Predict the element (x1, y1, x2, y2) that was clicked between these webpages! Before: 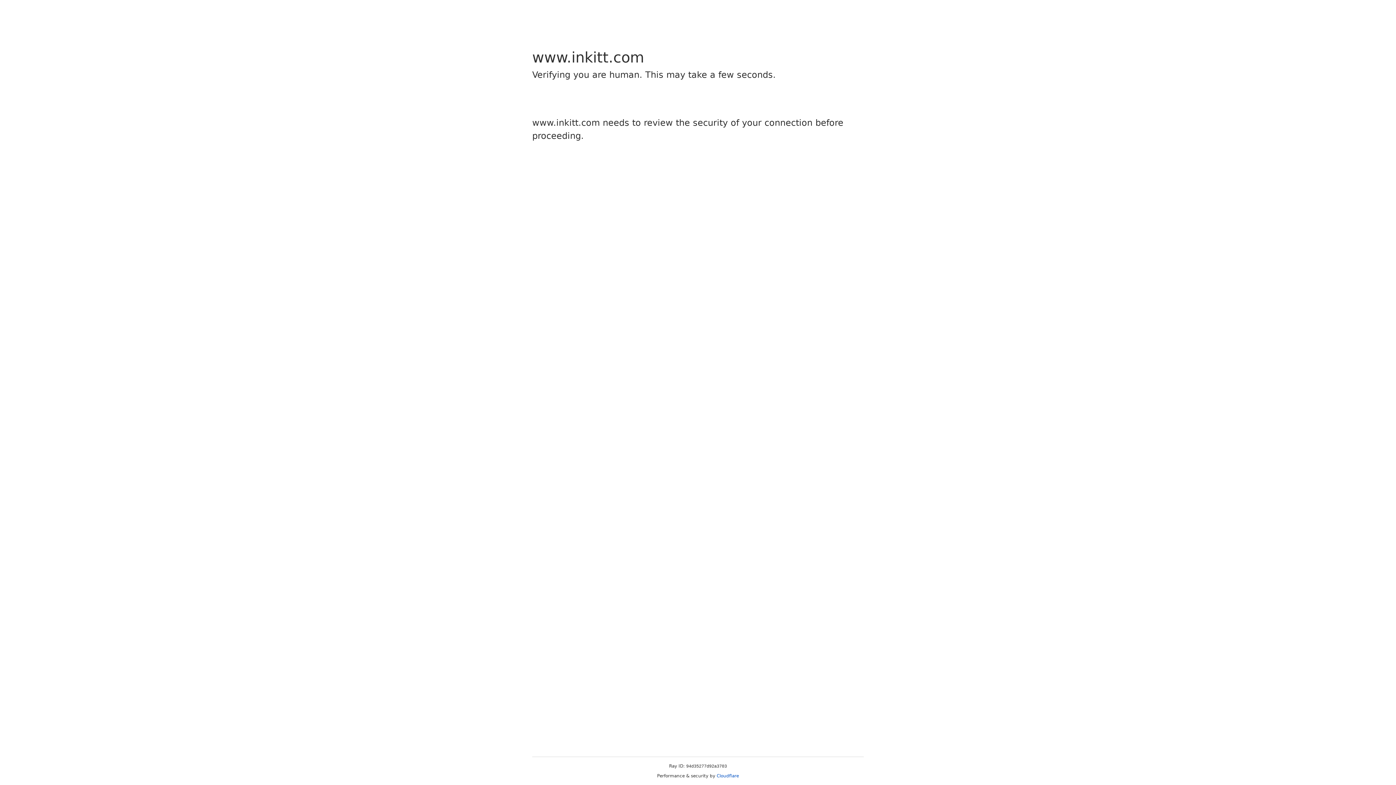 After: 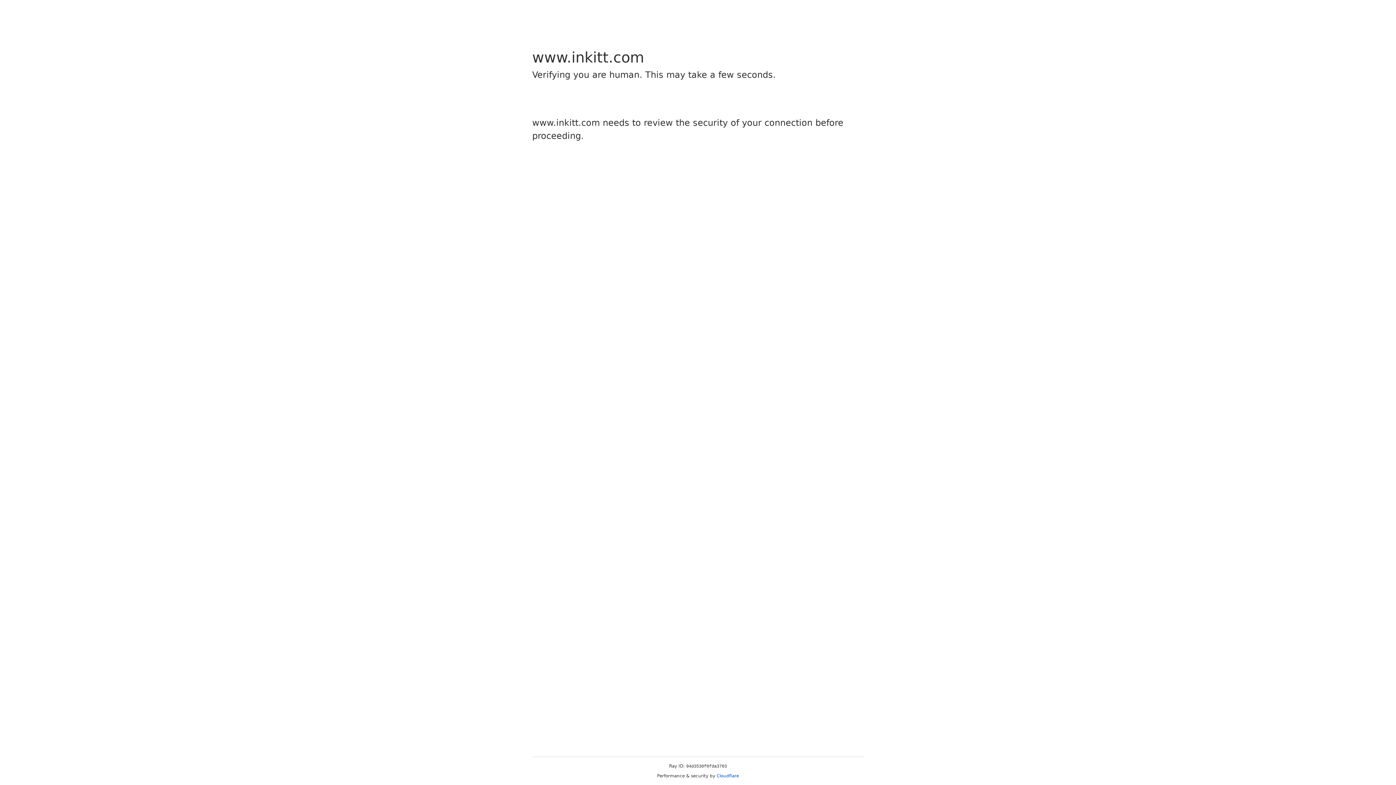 Action: label: Cloudflare bbox: (716, 773, 739, 778)